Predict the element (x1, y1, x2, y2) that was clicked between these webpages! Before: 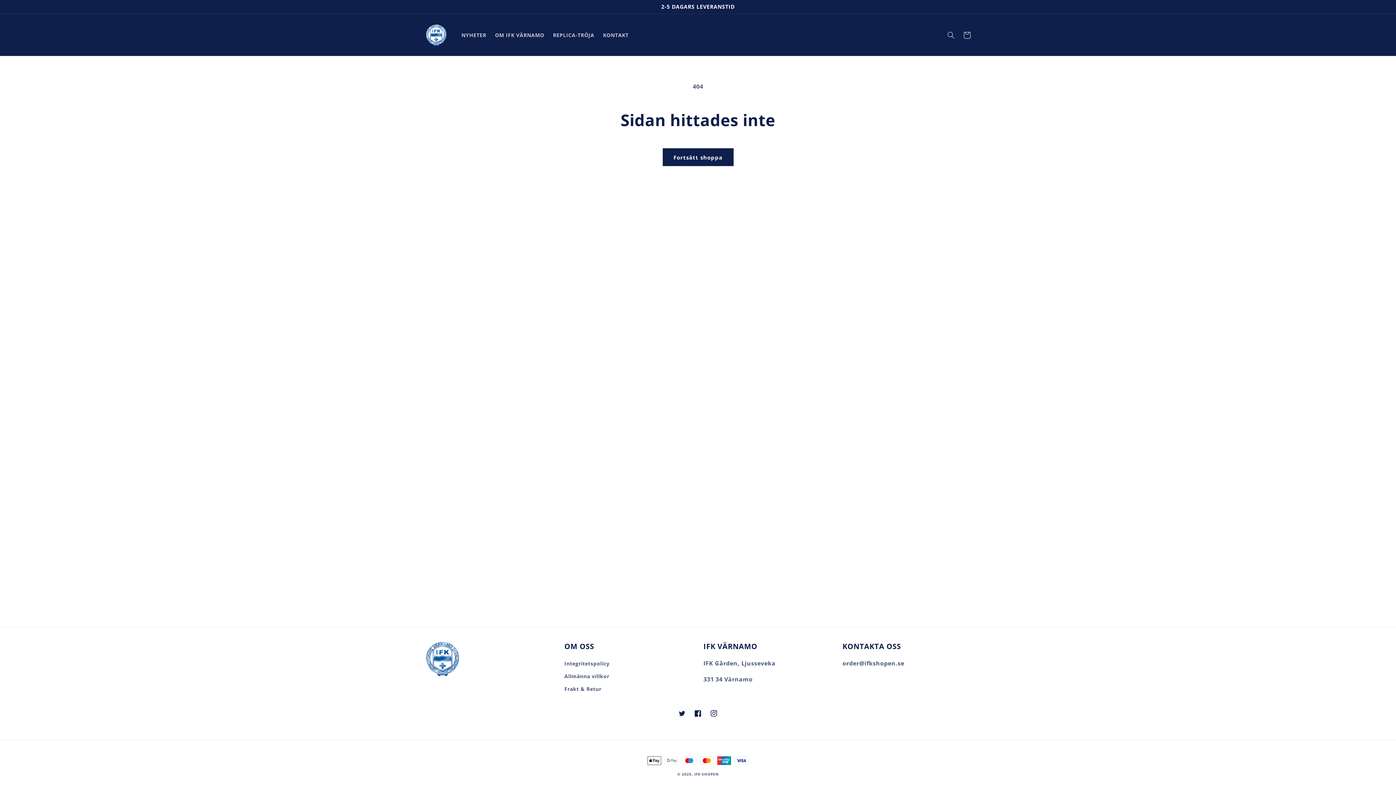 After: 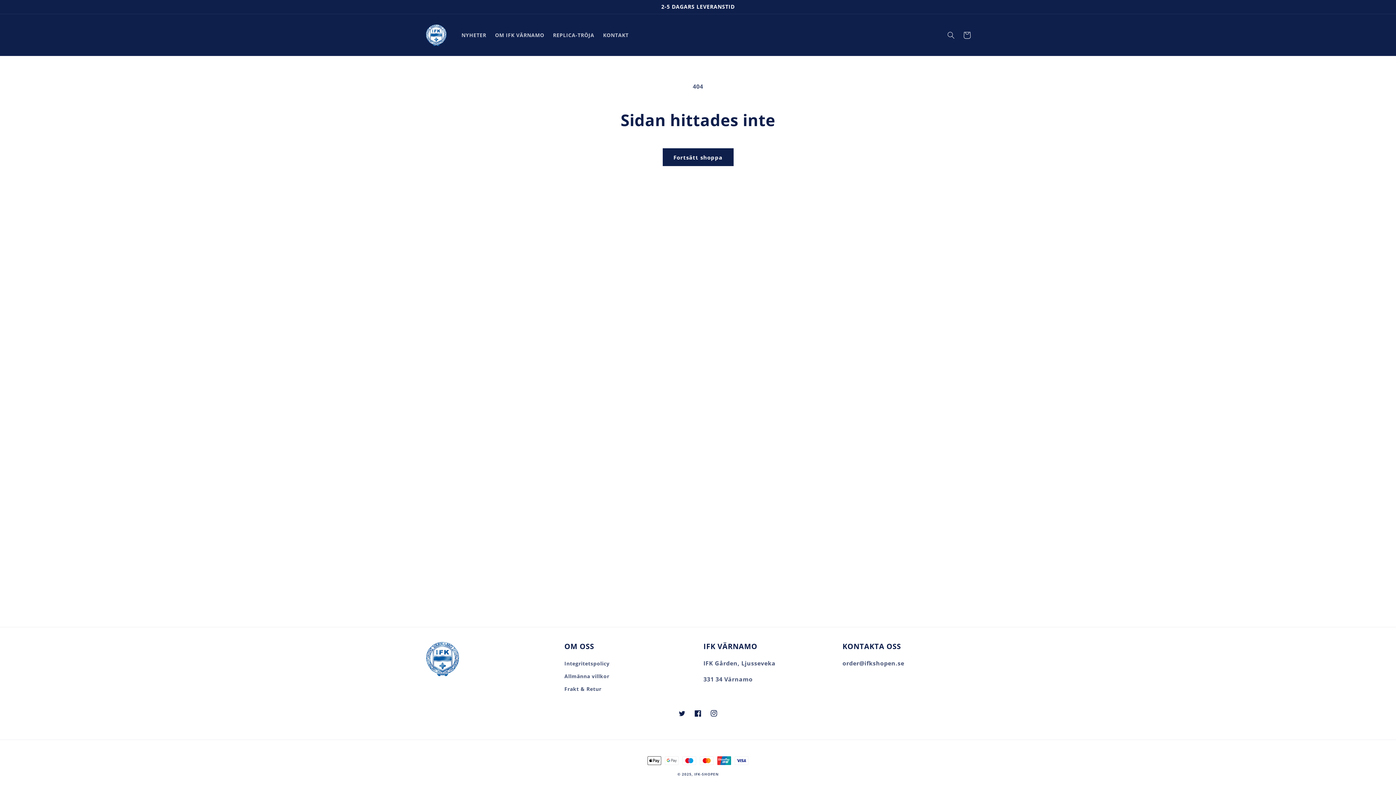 Action: label: REPLICA-TRÖJA bbox: (548, 27, 598, 42)